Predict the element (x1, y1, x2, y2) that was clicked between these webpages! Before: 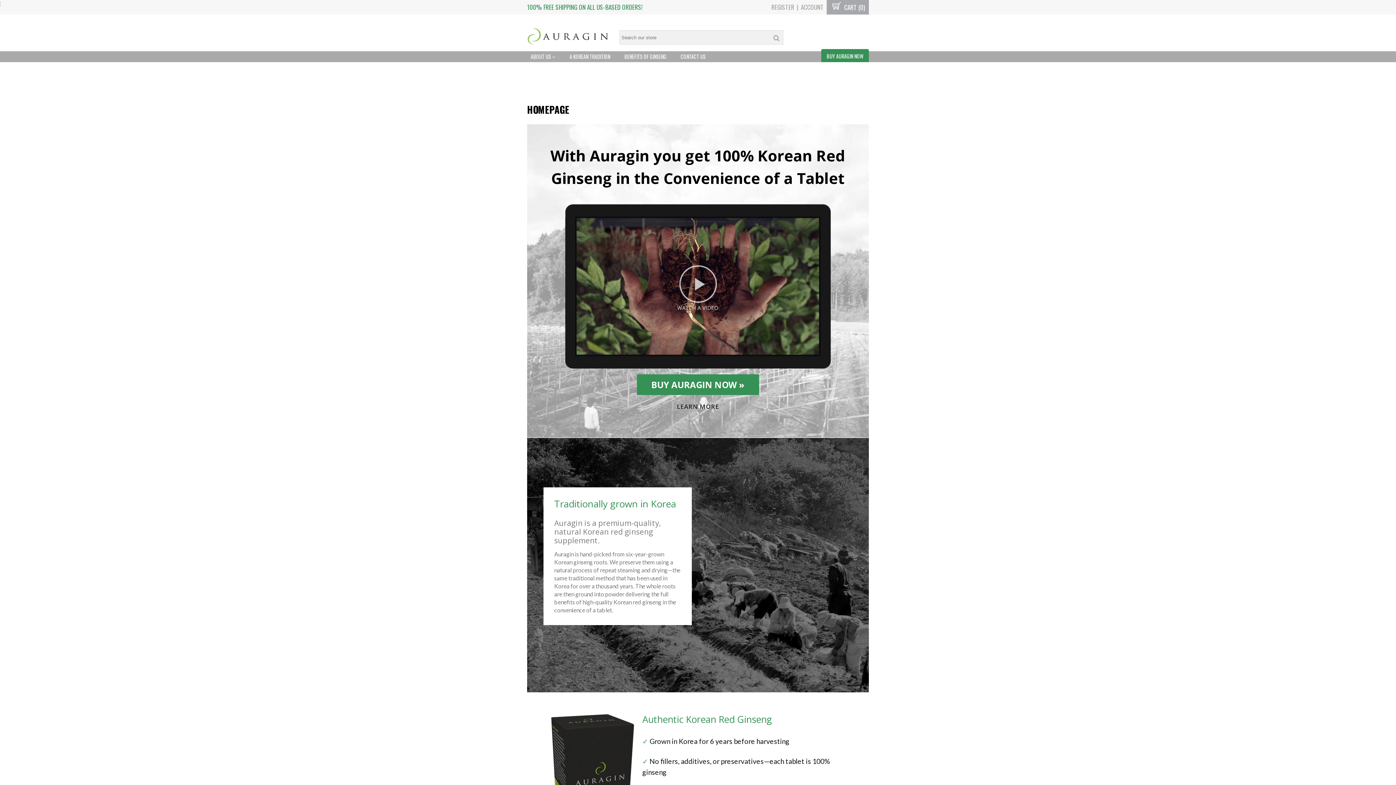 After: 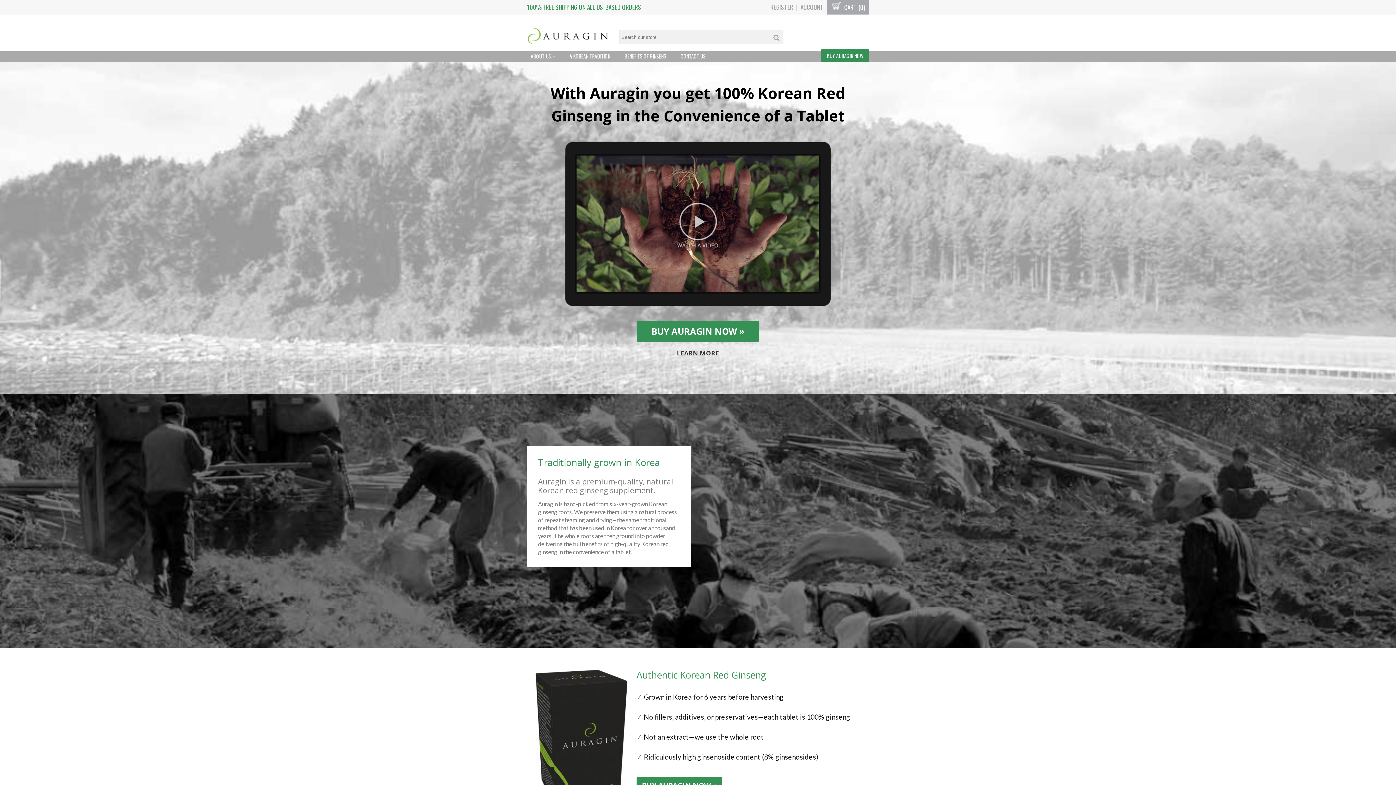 Action: bbox: (527, 18, 612, 46)